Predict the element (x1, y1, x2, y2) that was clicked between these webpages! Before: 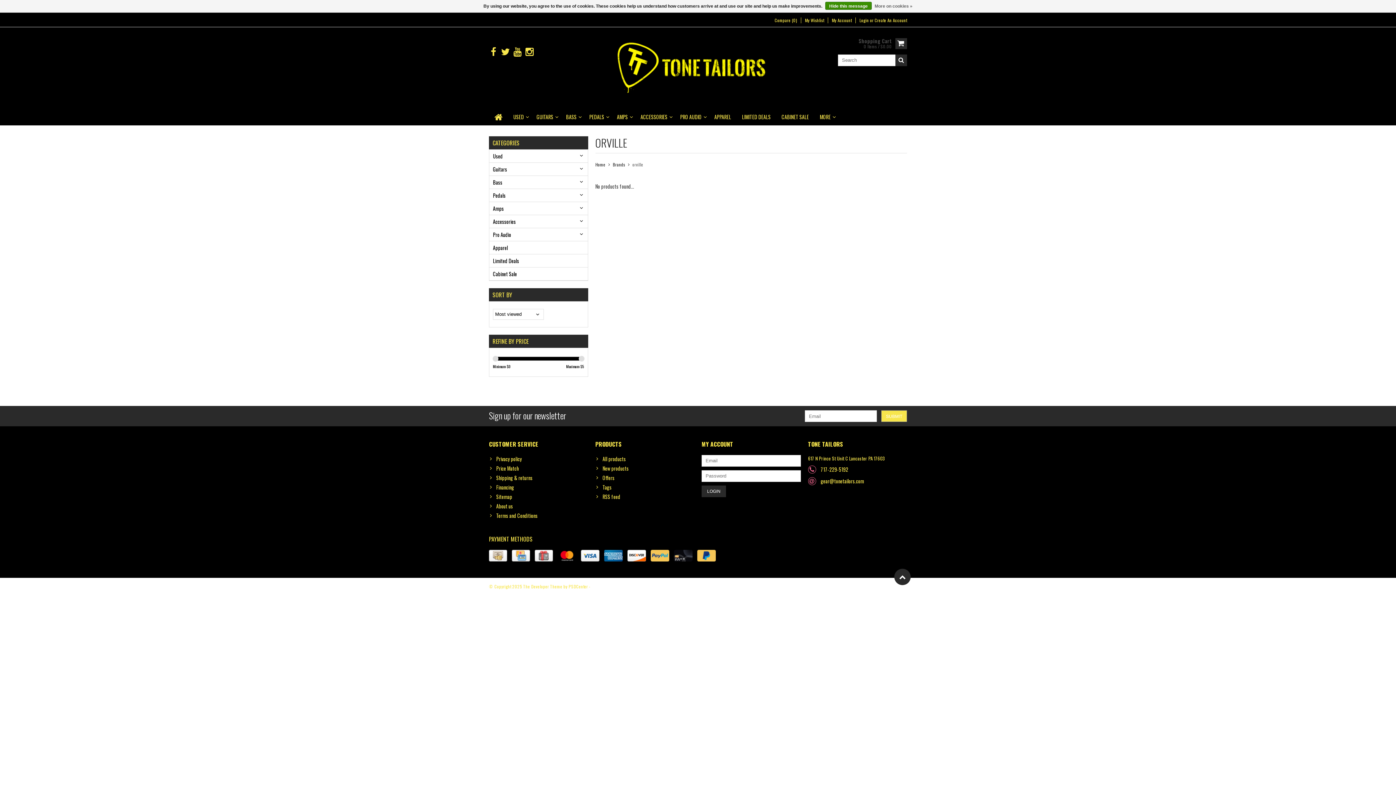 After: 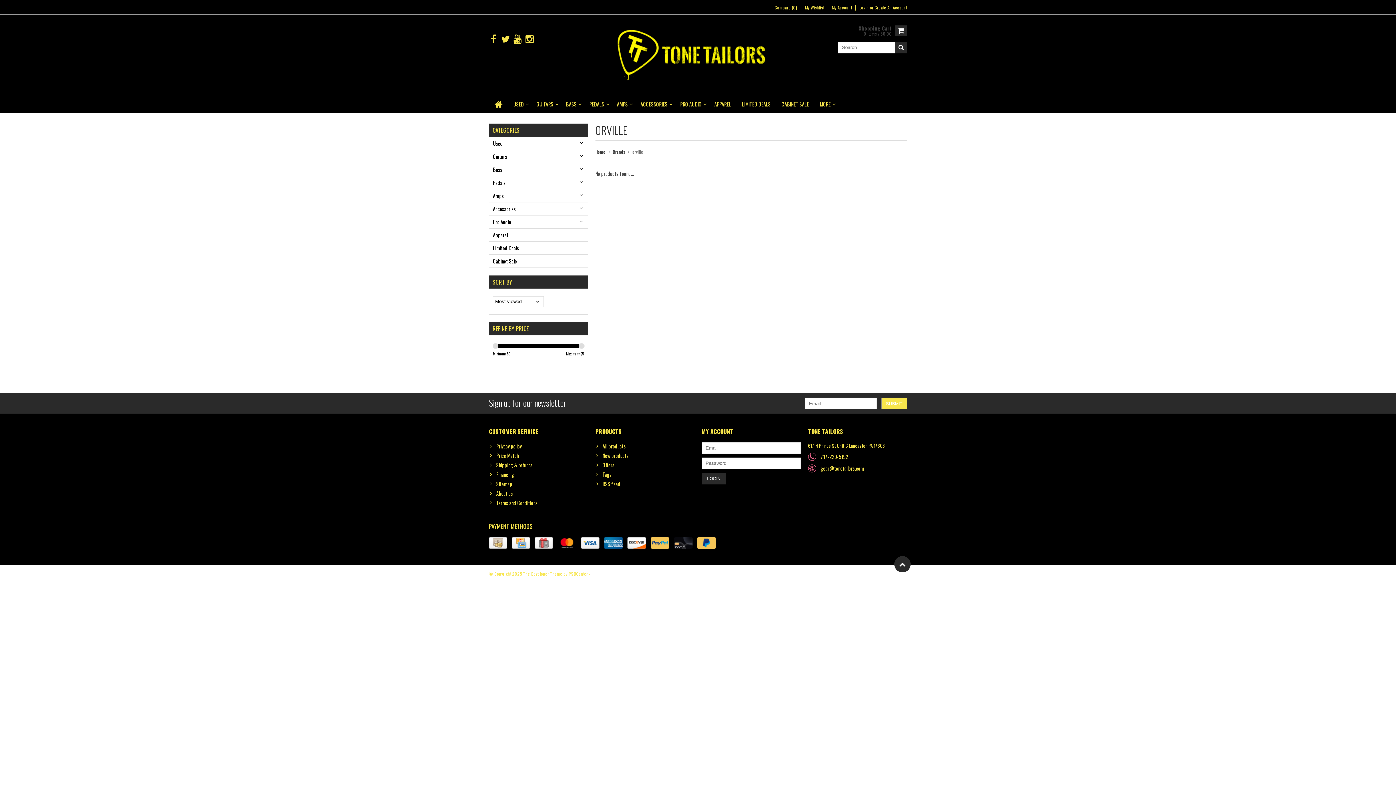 Action: bbox: (632, 161, 643, 167) label: orville